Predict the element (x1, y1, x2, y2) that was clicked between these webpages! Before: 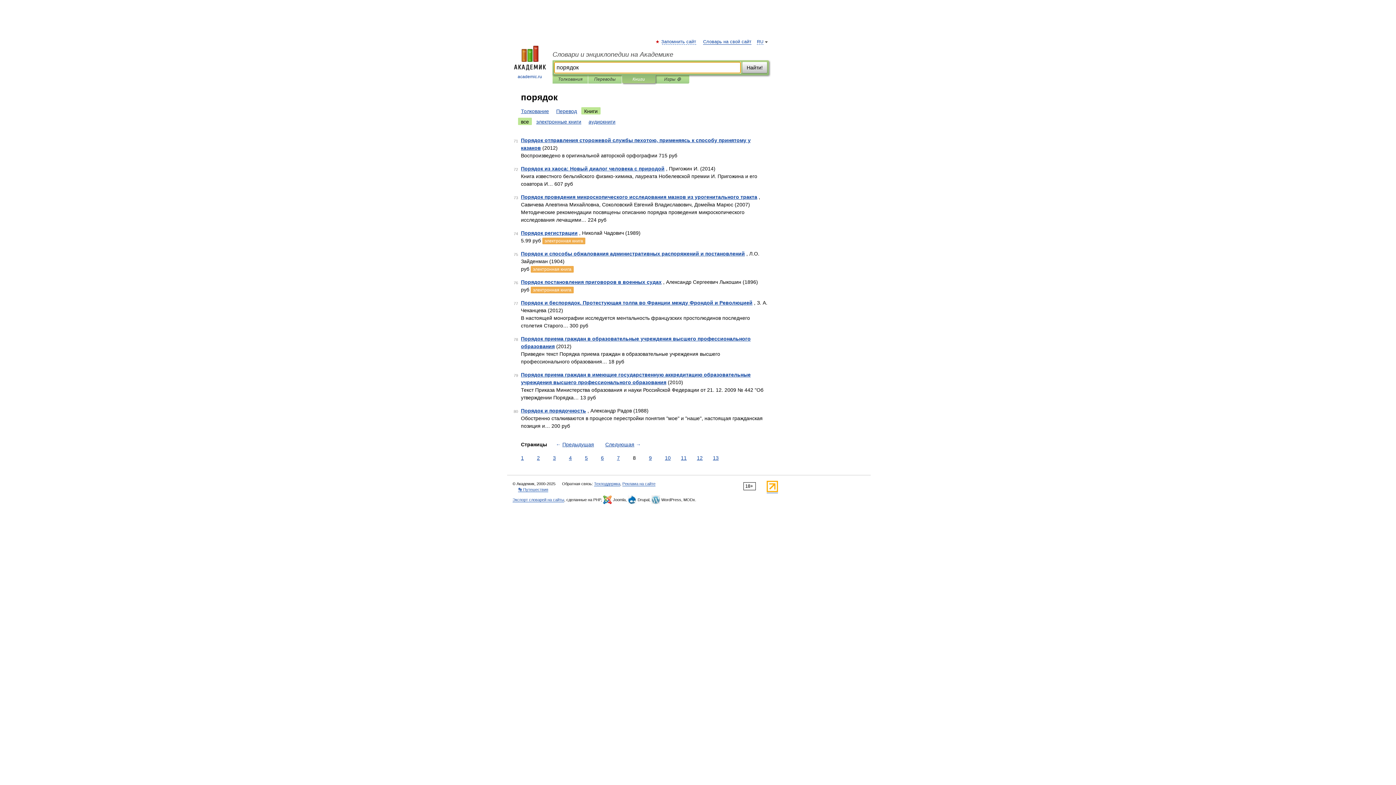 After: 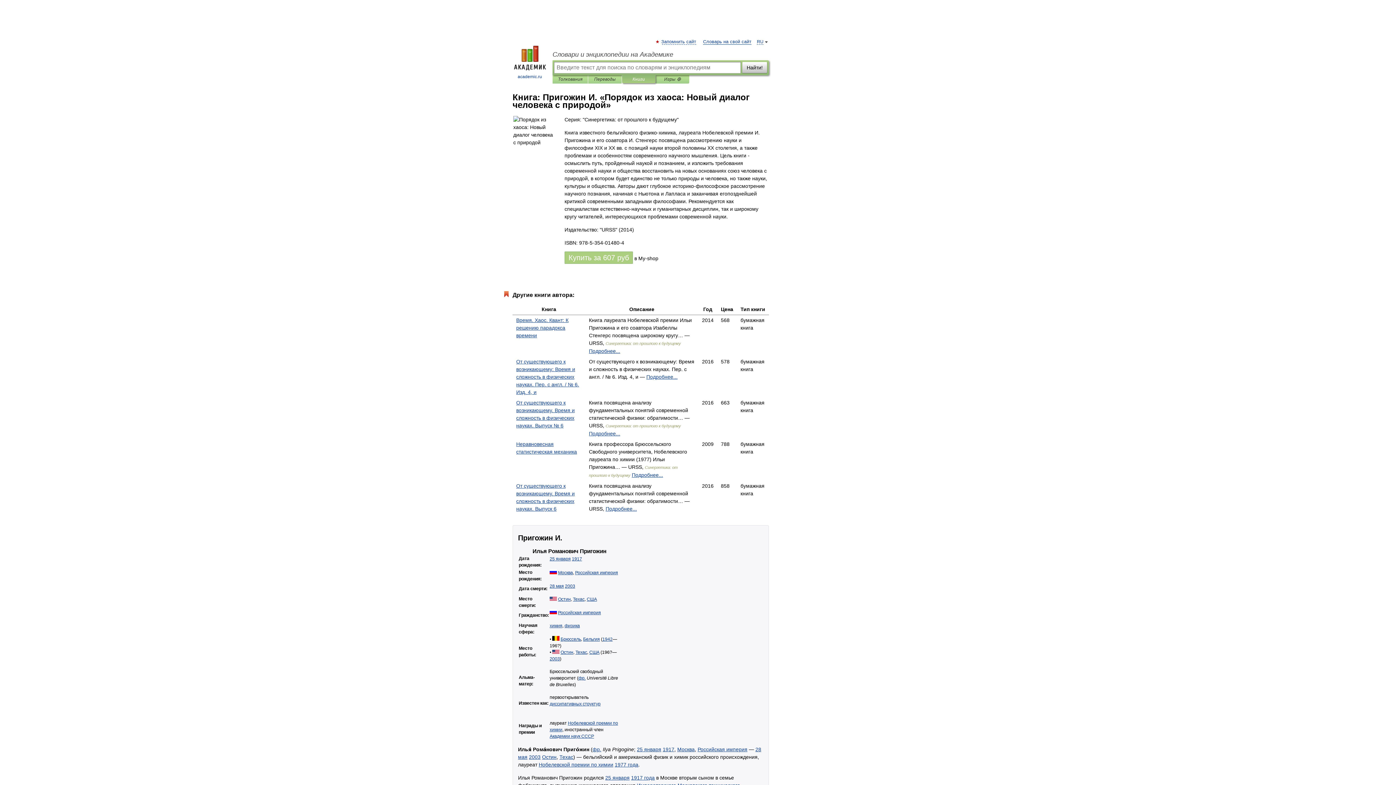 Action: label: Порядок из хаоса: Новый диалог человека с природой bbox: (521, 165, 664, 171)